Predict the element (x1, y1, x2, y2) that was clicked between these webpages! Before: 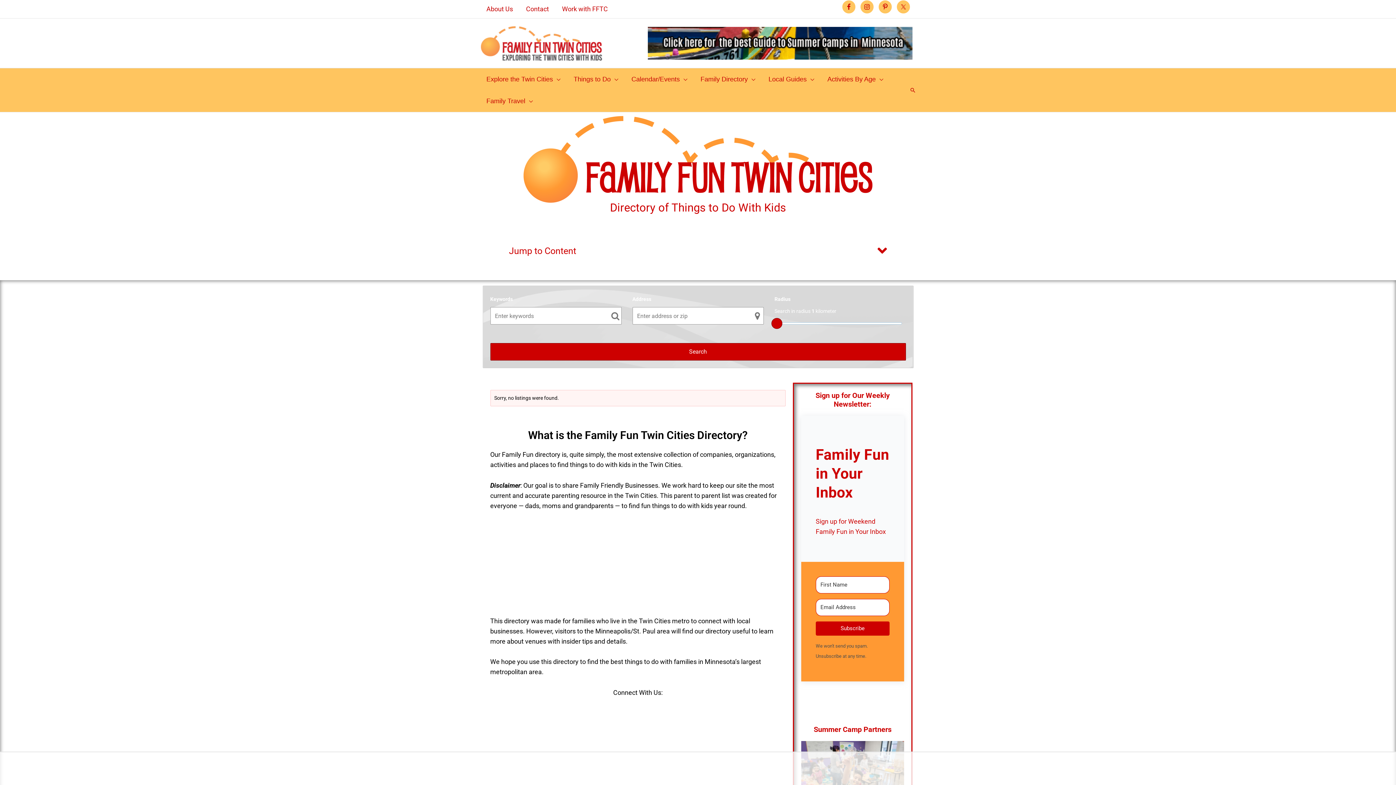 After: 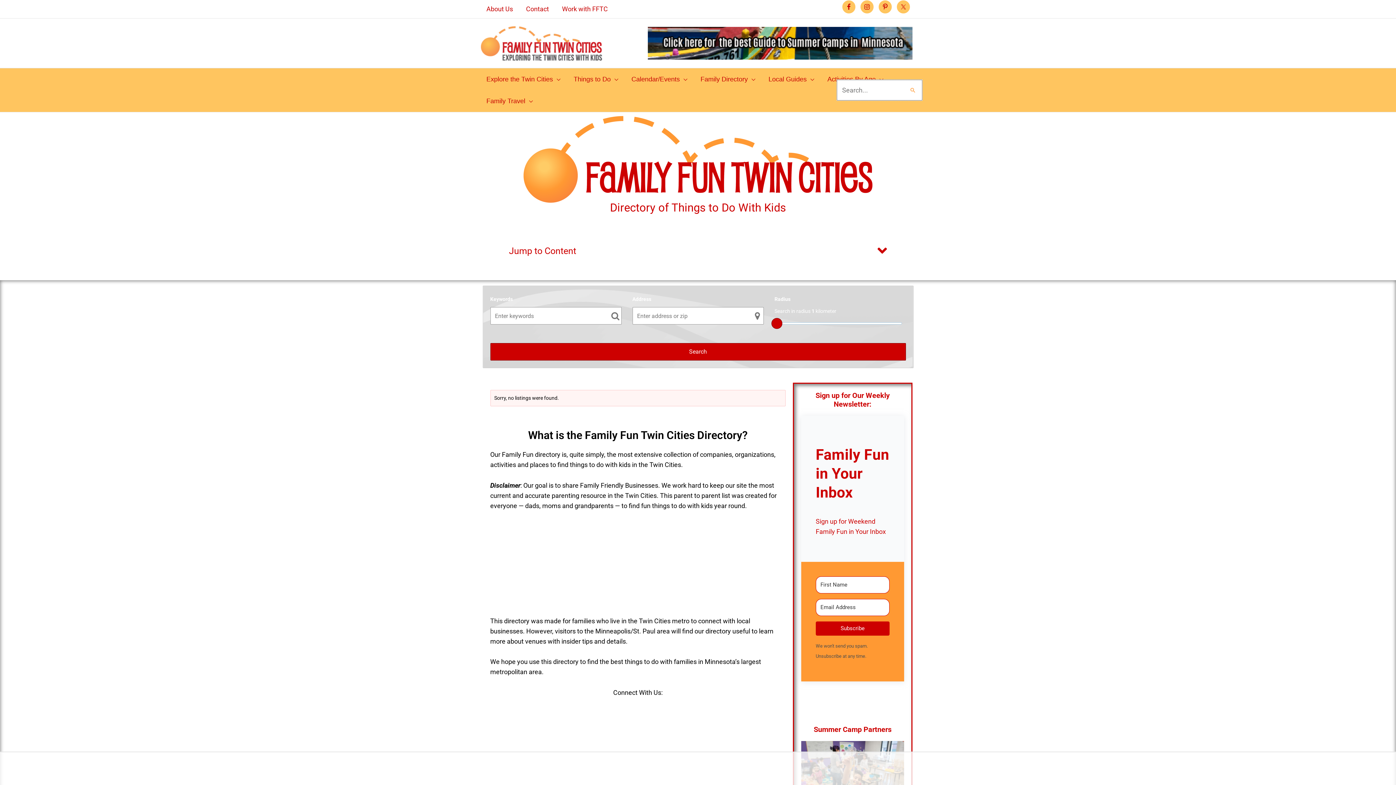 Action: bbox: (909, 86, 916, 93) label: Search button